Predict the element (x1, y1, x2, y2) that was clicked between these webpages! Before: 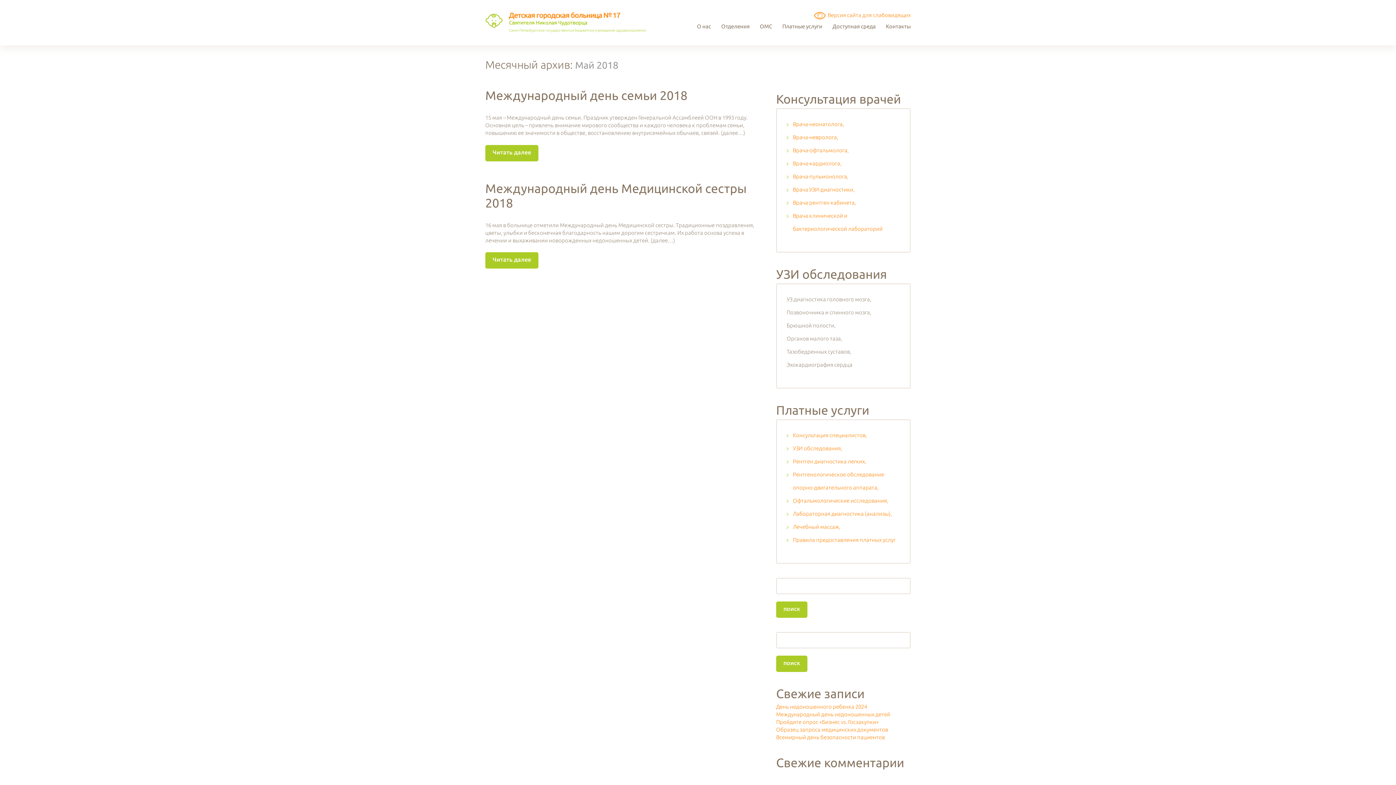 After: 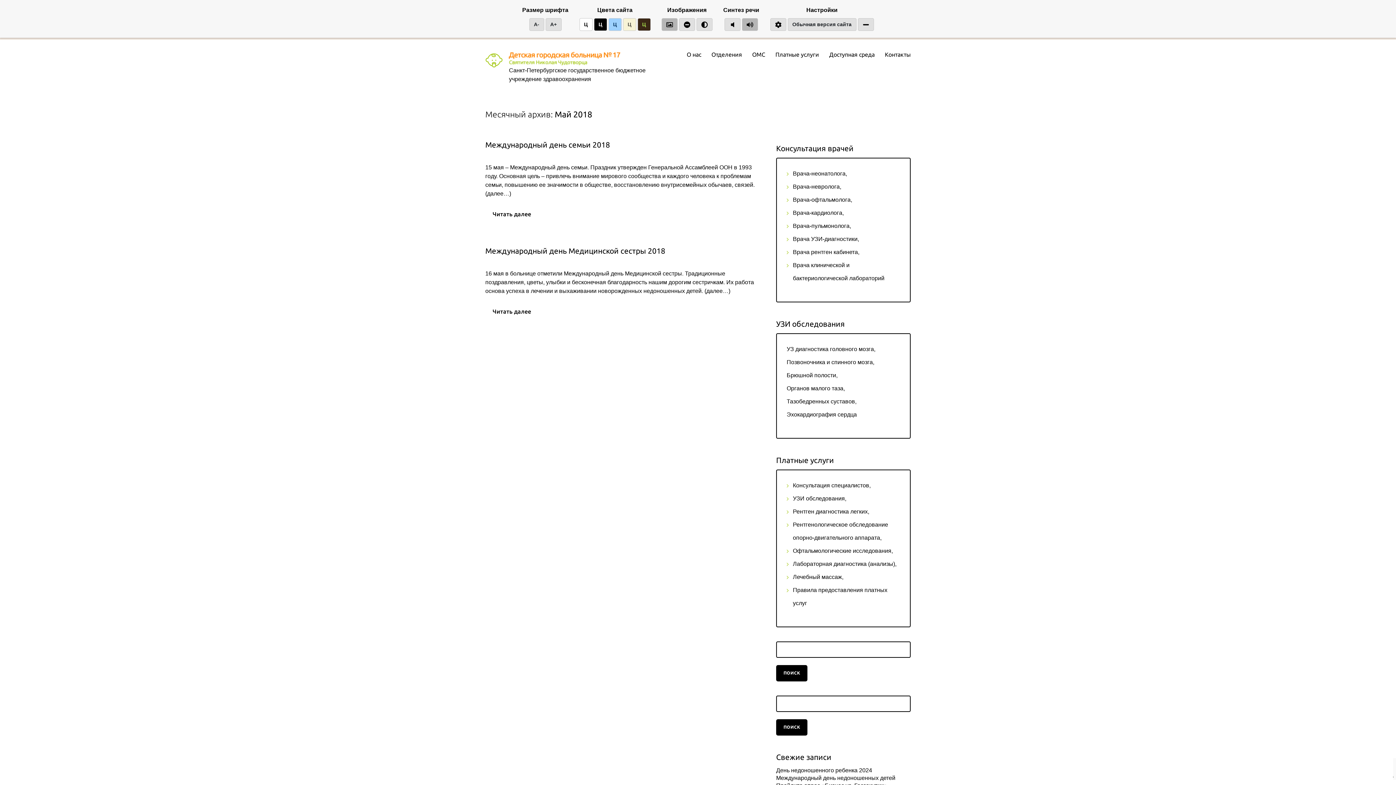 Action: bbox: (814, 11, 910, 22) label:   Версия сайта для слабовидящих